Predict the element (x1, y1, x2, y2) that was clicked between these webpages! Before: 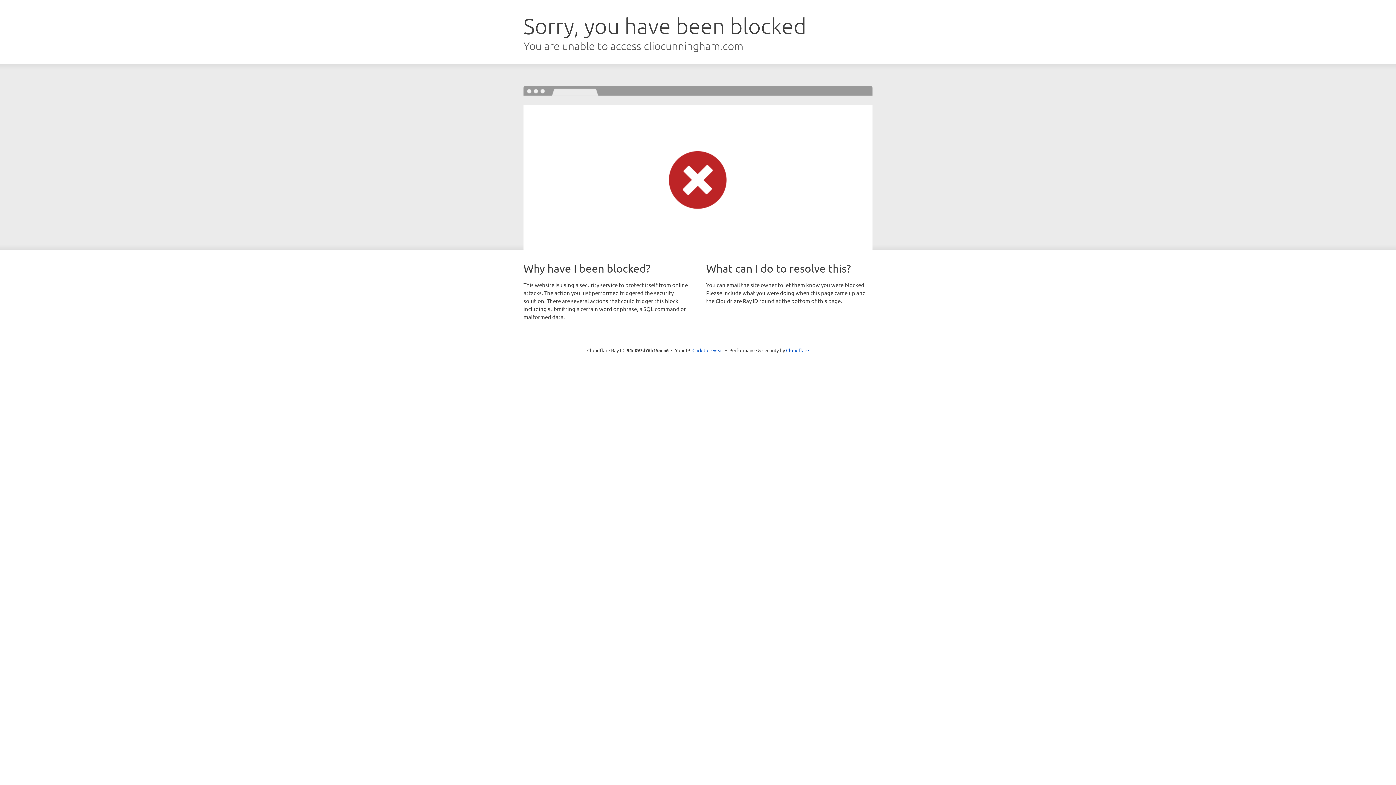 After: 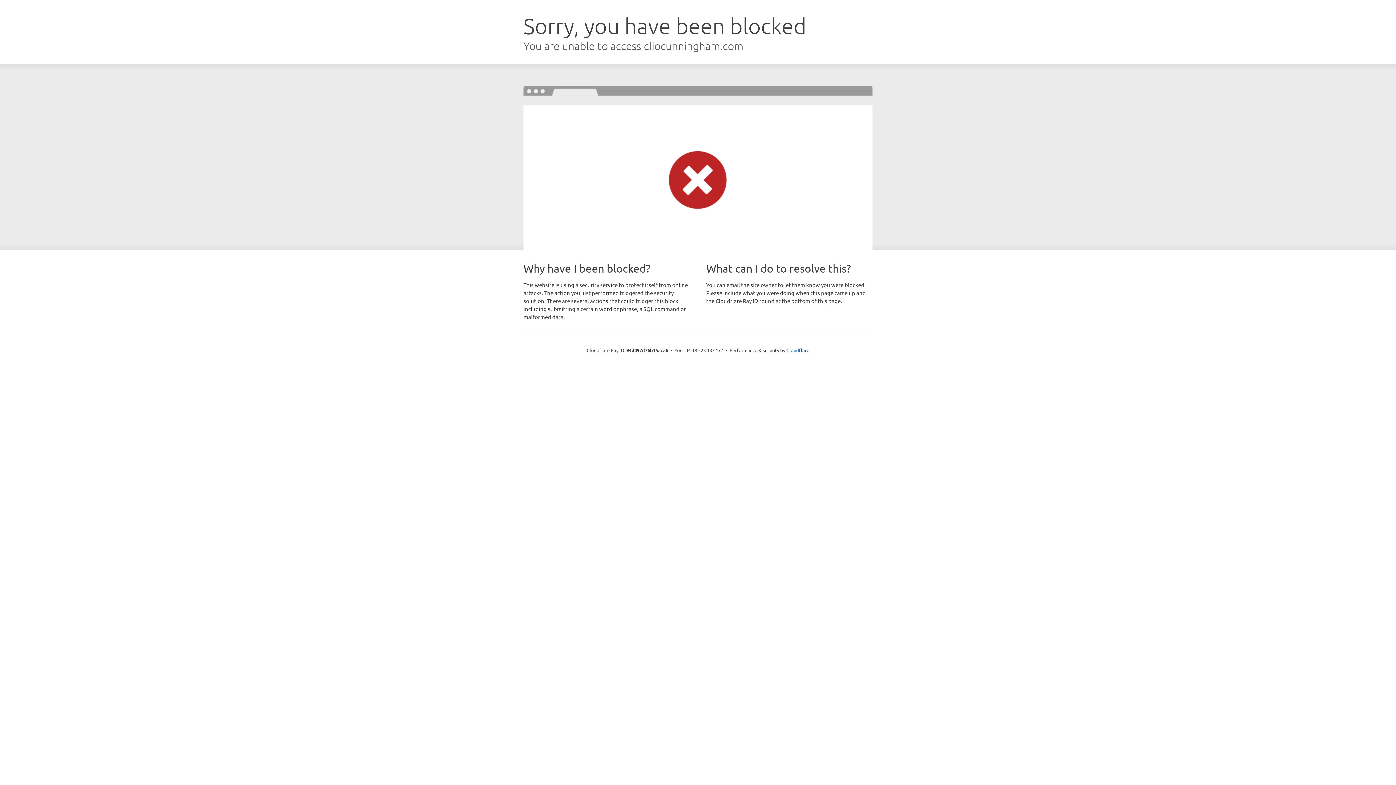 Action: bbox: (692, 346, 723, 353) label: Click to reveal